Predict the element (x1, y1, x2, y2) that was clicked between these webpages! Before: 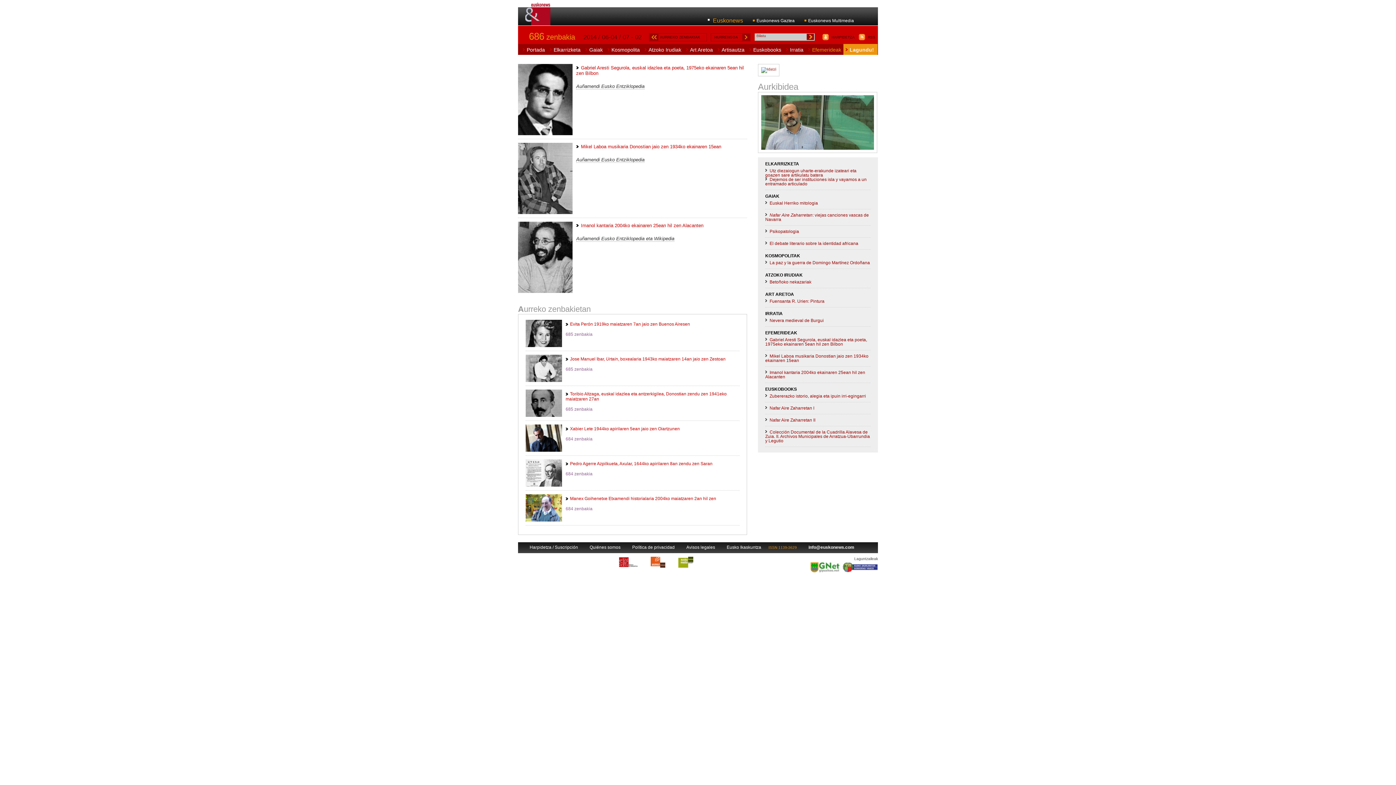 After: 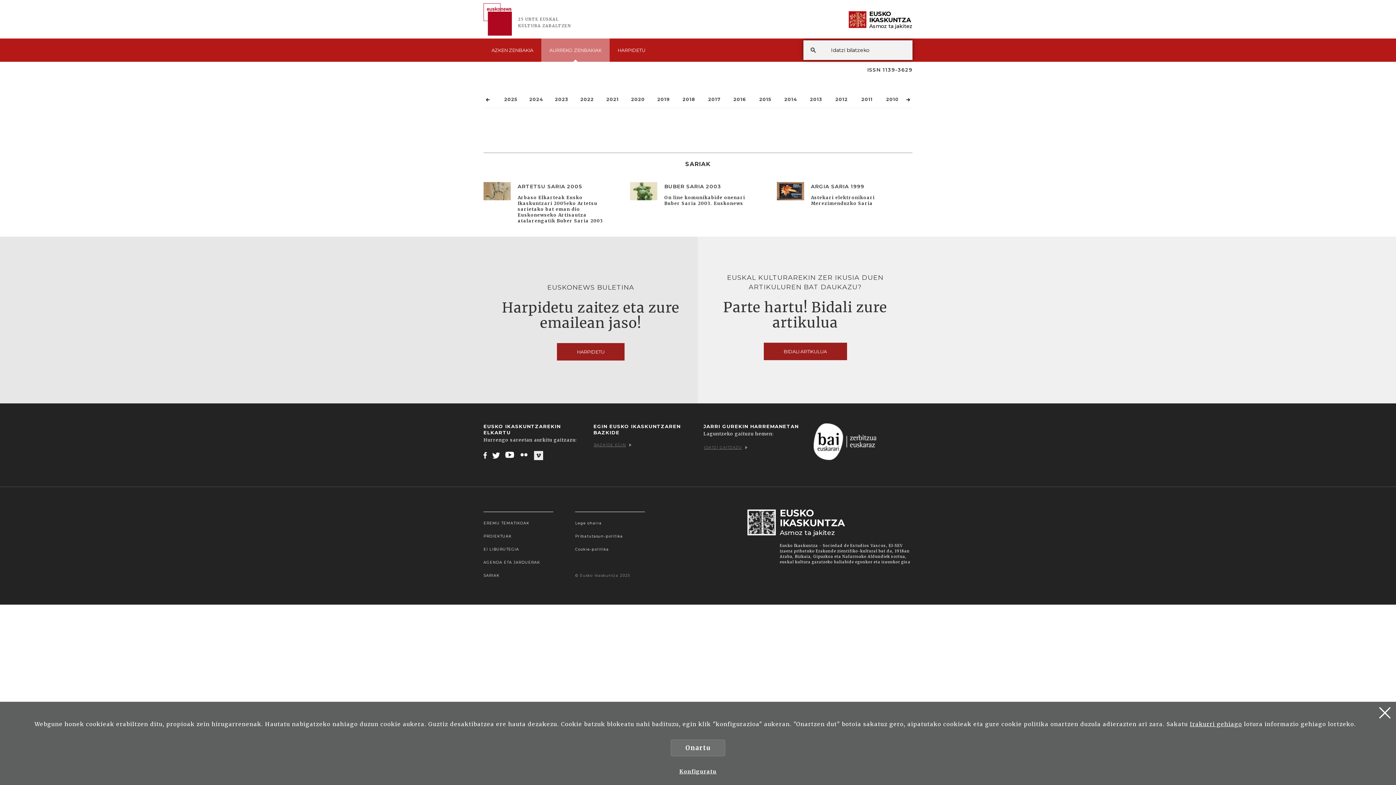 Action: label: AURREKO ZENBAKIAK bbox: (649, 35, 700, 39)